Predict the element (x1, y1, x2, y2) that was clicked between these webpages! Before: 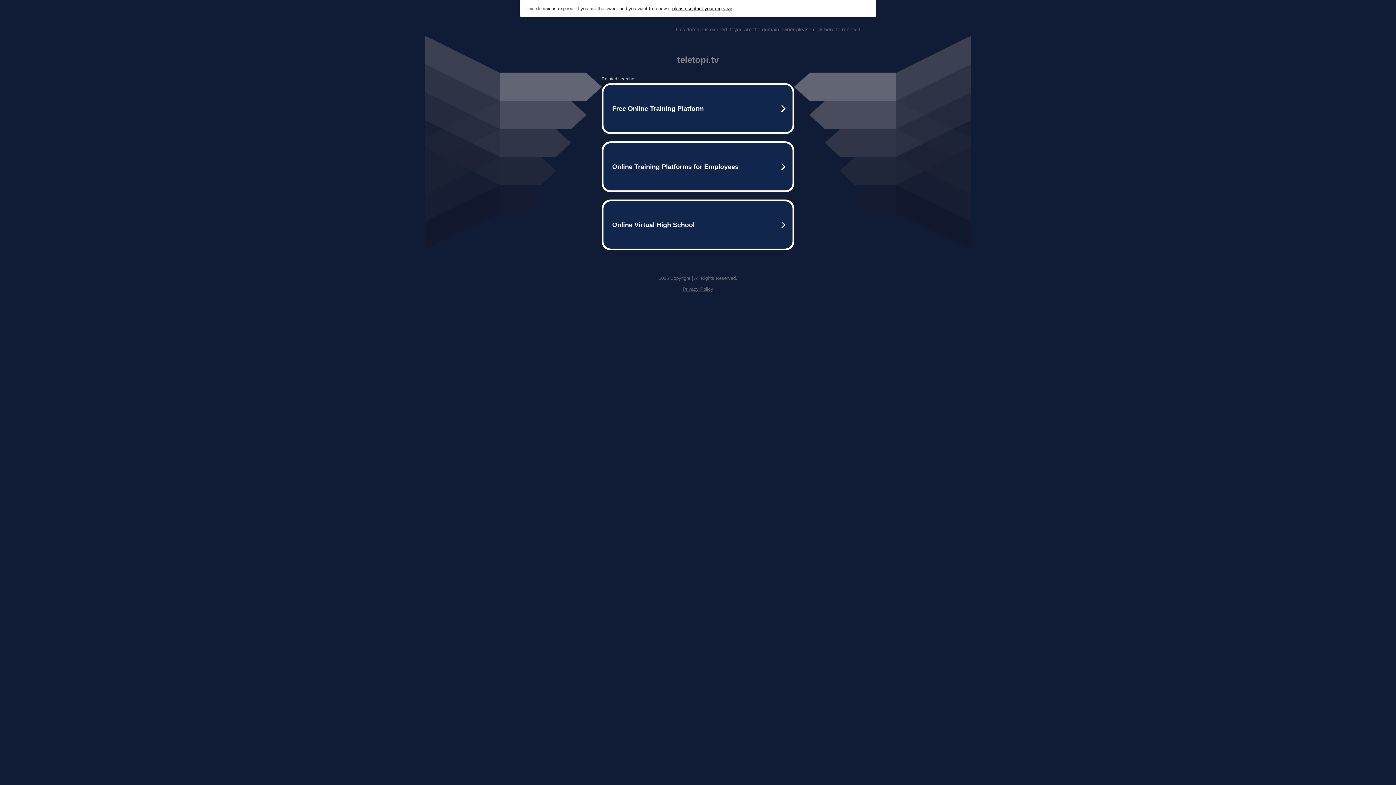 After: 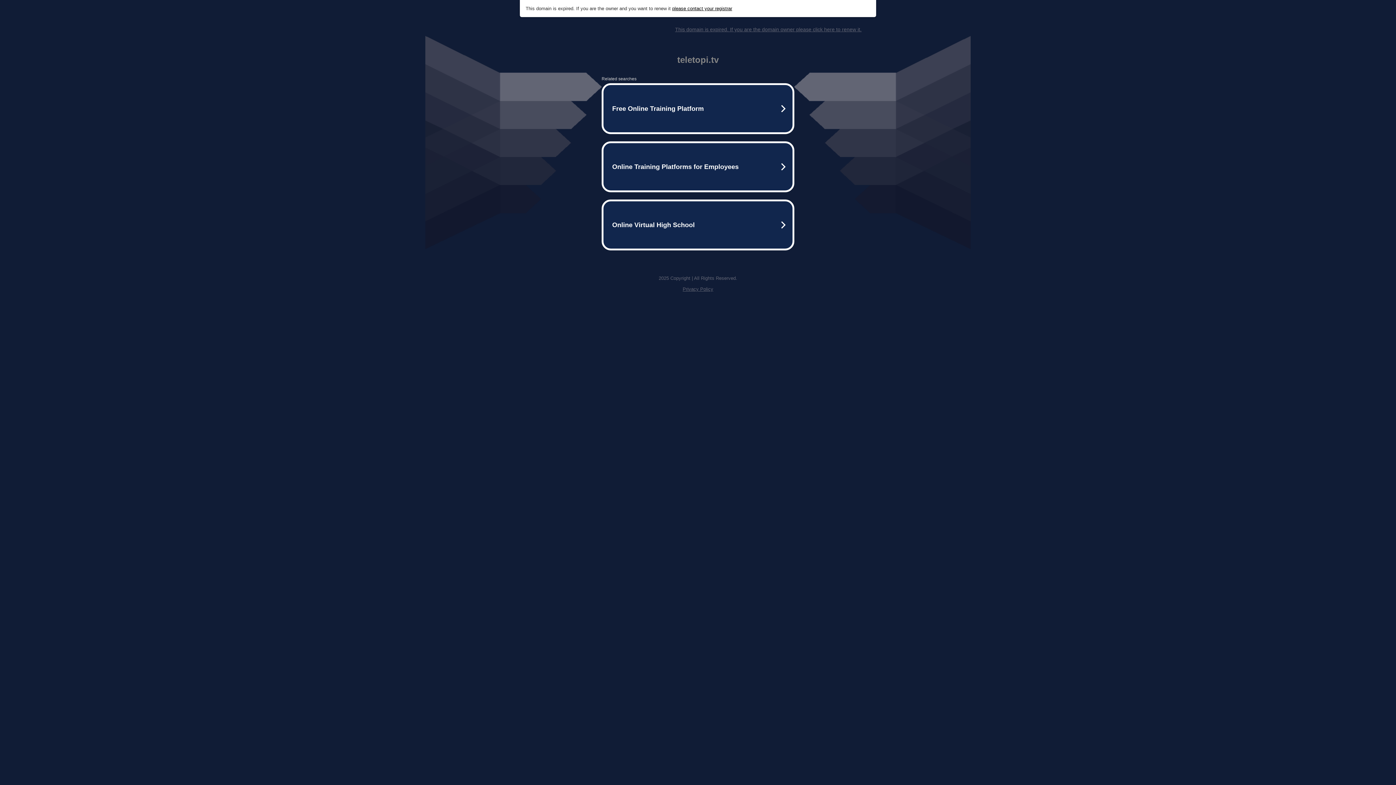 Action: bbox: (675, 26, 861, 32) label: This domain is expired. If you are the domain owner please click here to renew it.